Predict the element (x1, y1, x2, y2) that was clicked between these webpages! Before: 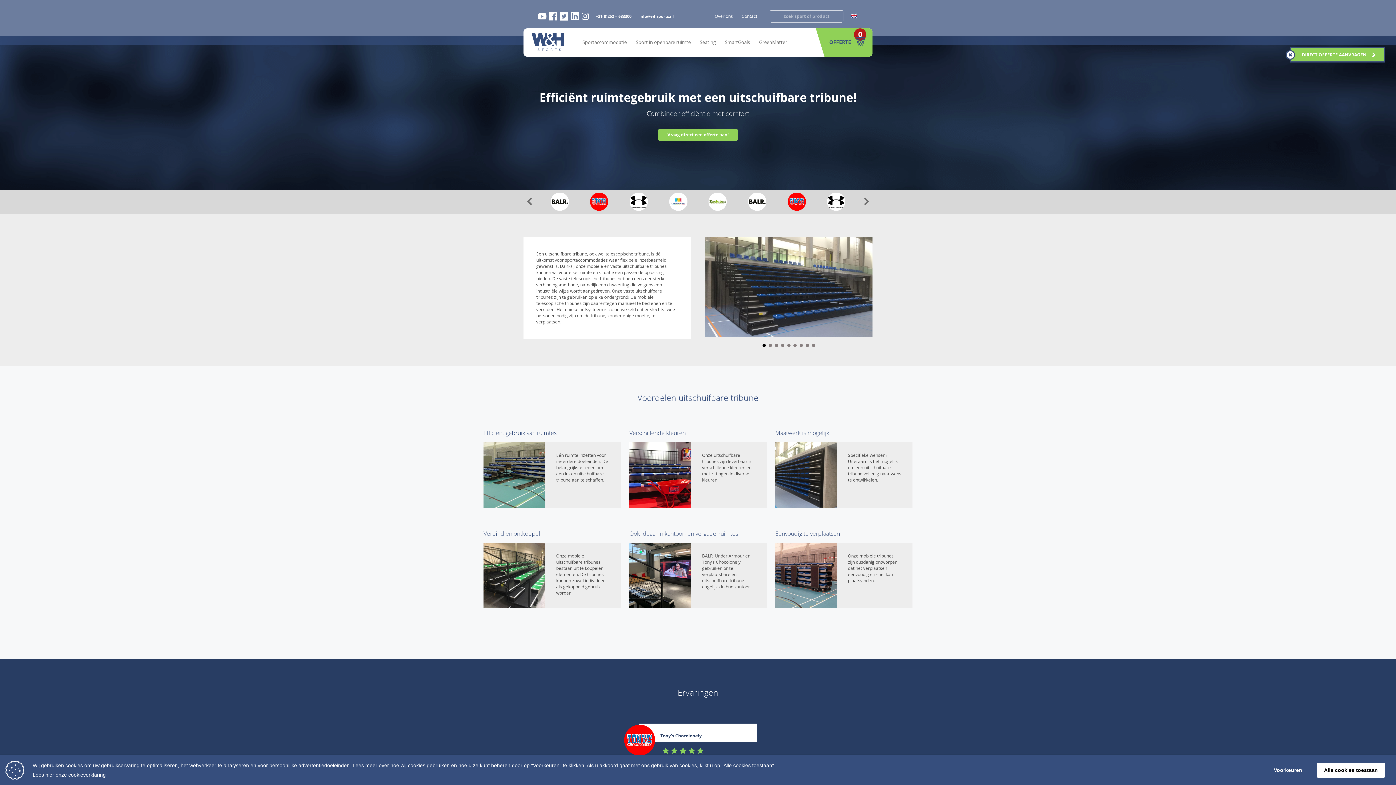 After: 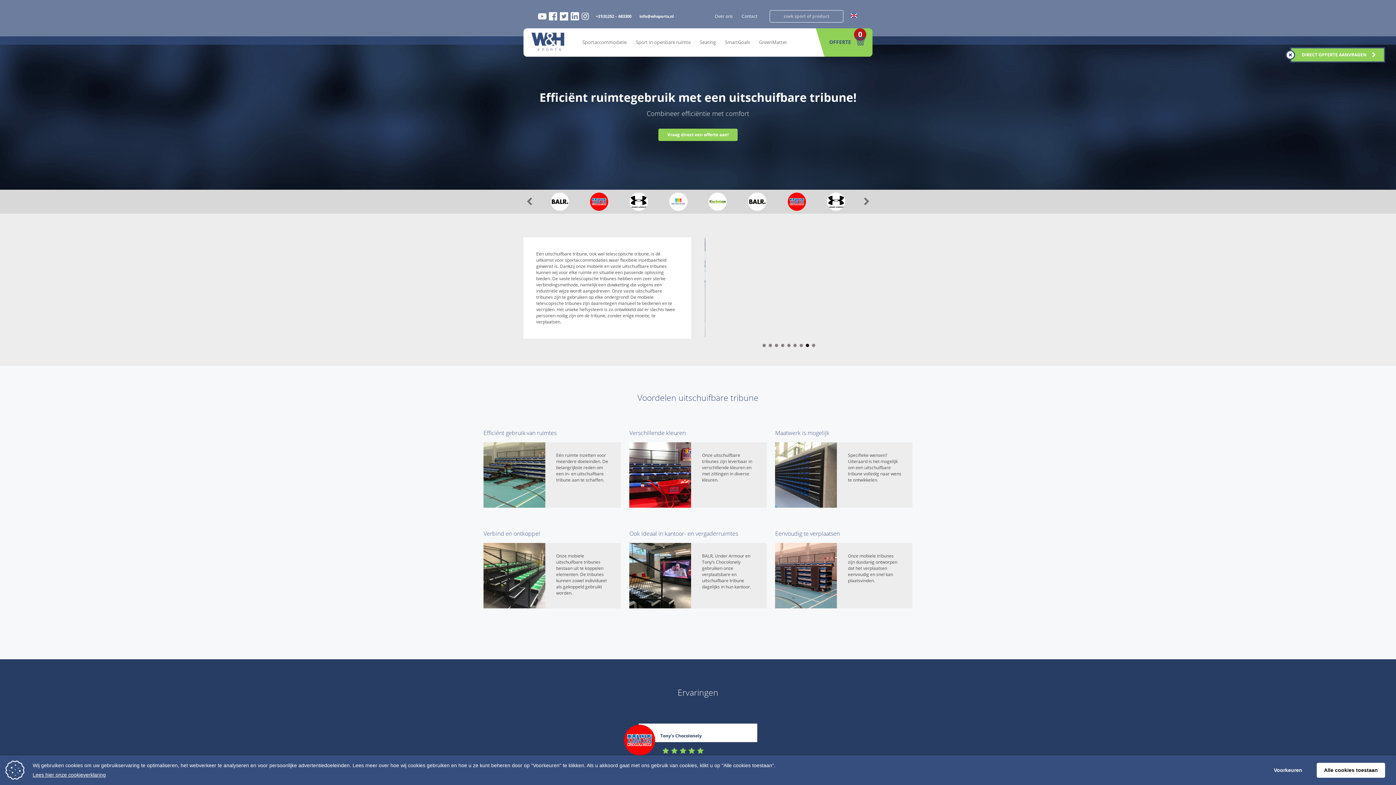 Action: bbox: (805, 344, 809, 347)